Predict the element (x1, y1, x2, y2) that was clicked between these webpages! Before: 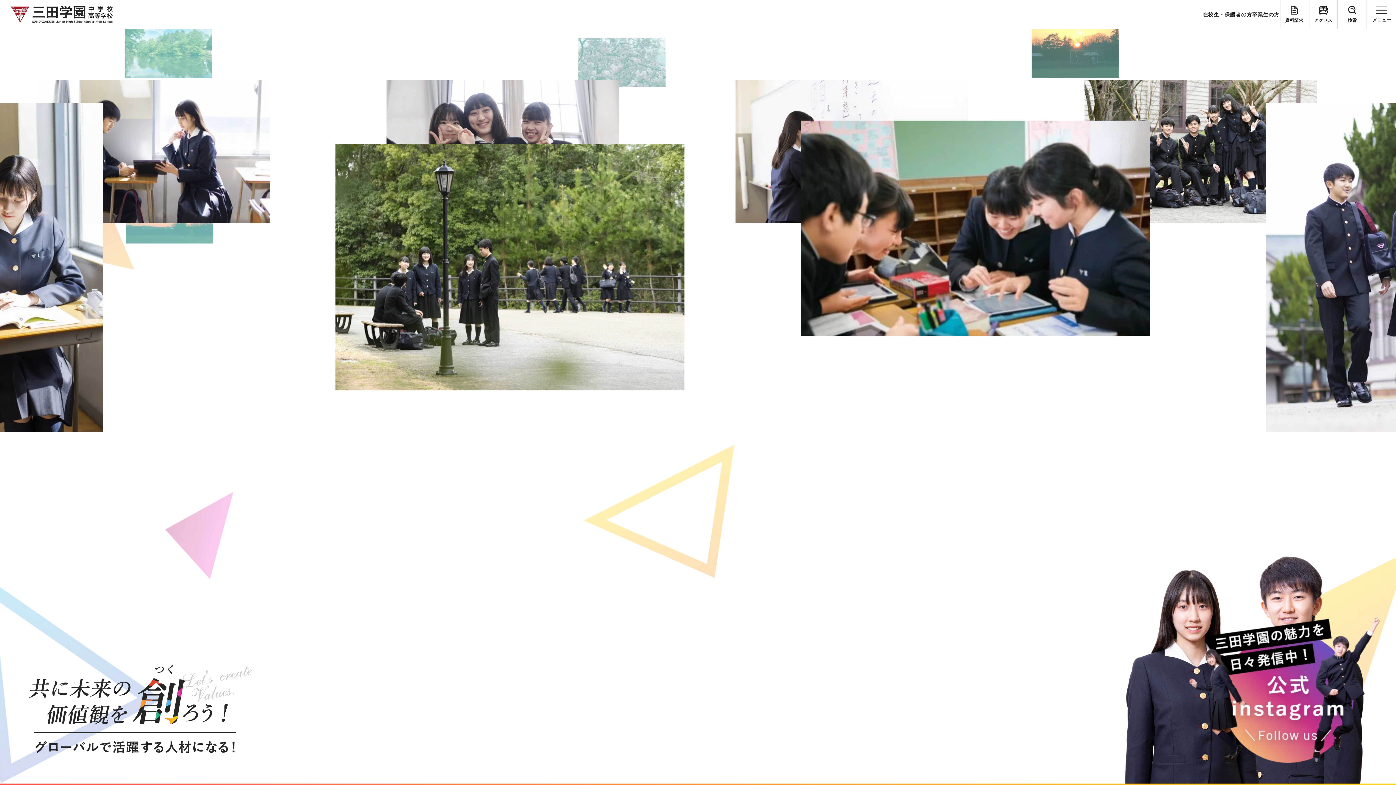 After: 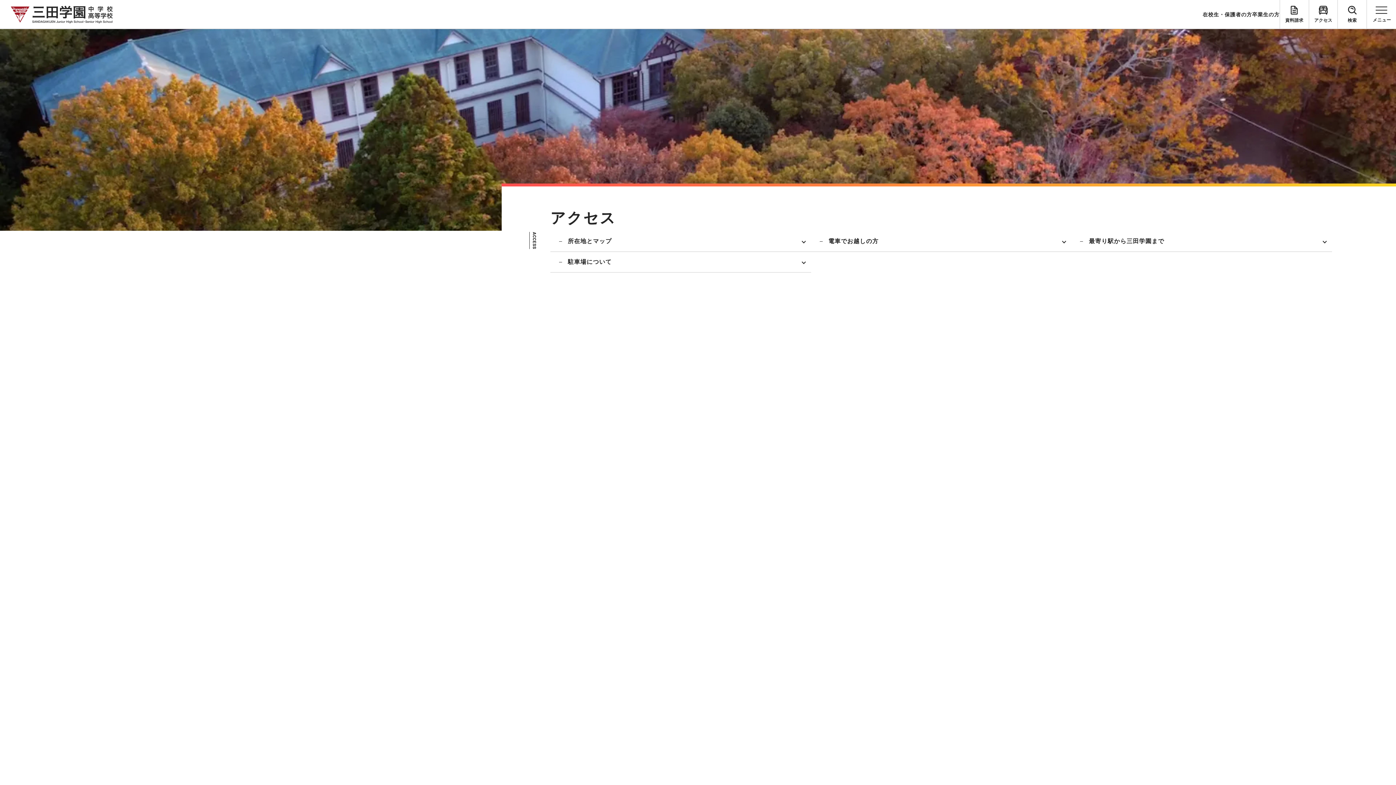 Action: bbox: (1309, 0, 1338, 29) label: アクセス